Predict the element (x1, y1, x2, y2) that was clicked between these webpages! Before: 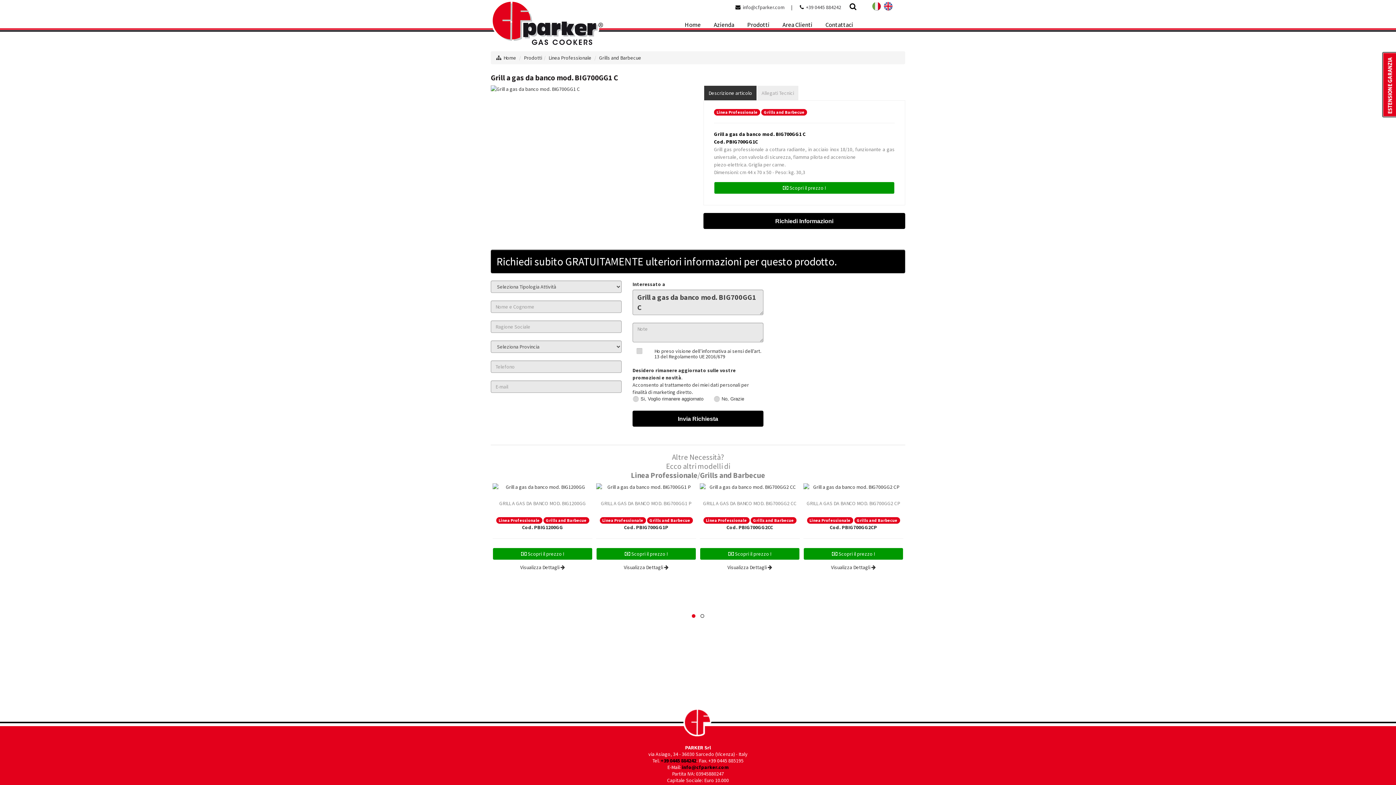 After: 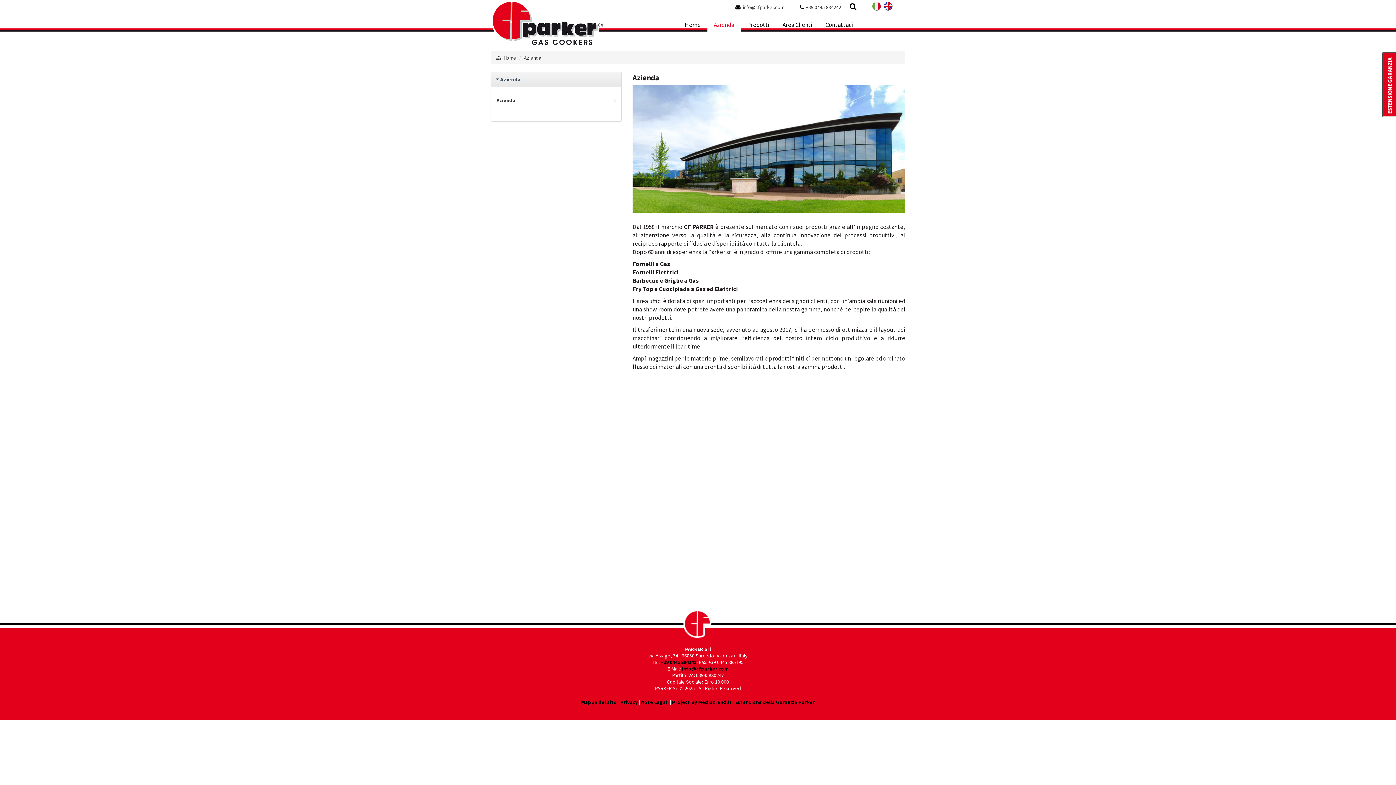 Action: label: Azienda bbox: (707, 20, 740, 32)